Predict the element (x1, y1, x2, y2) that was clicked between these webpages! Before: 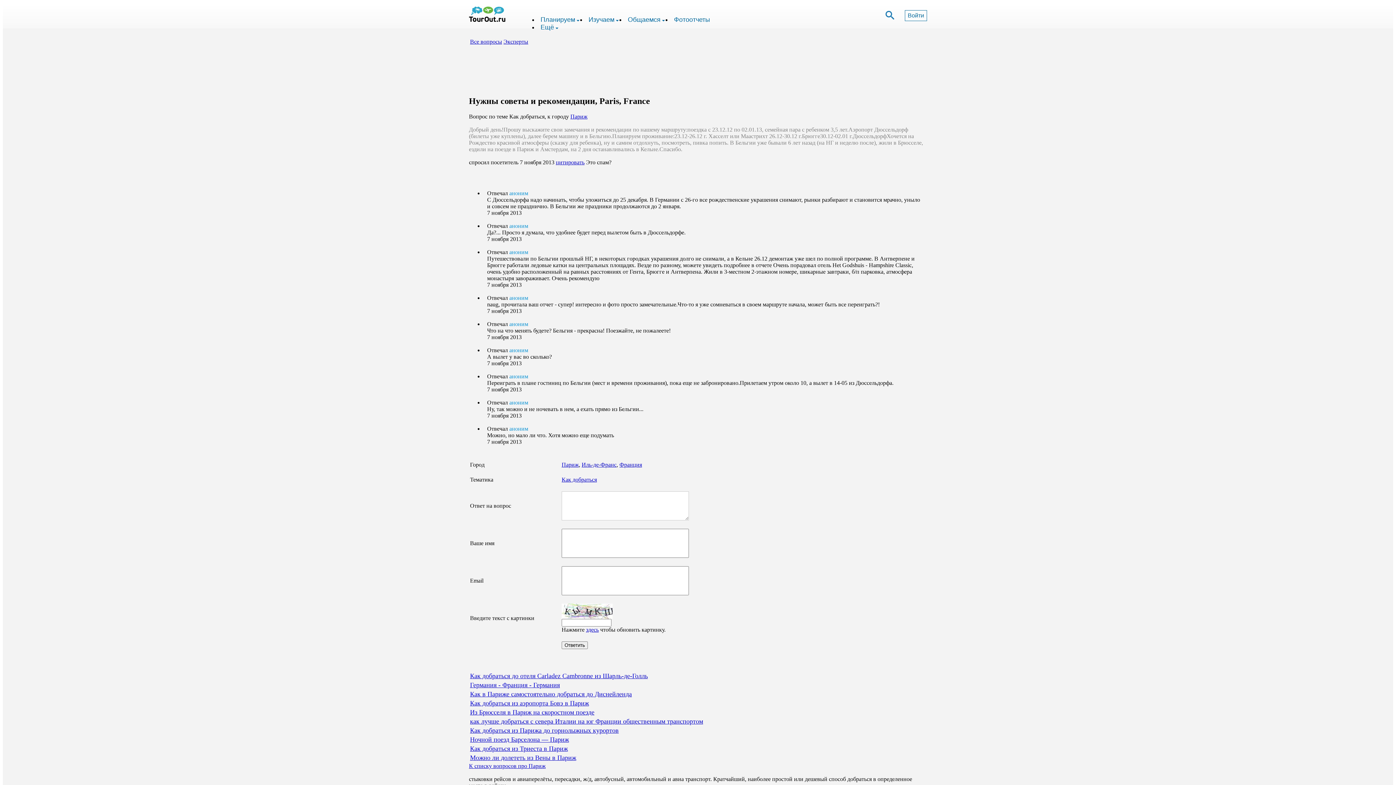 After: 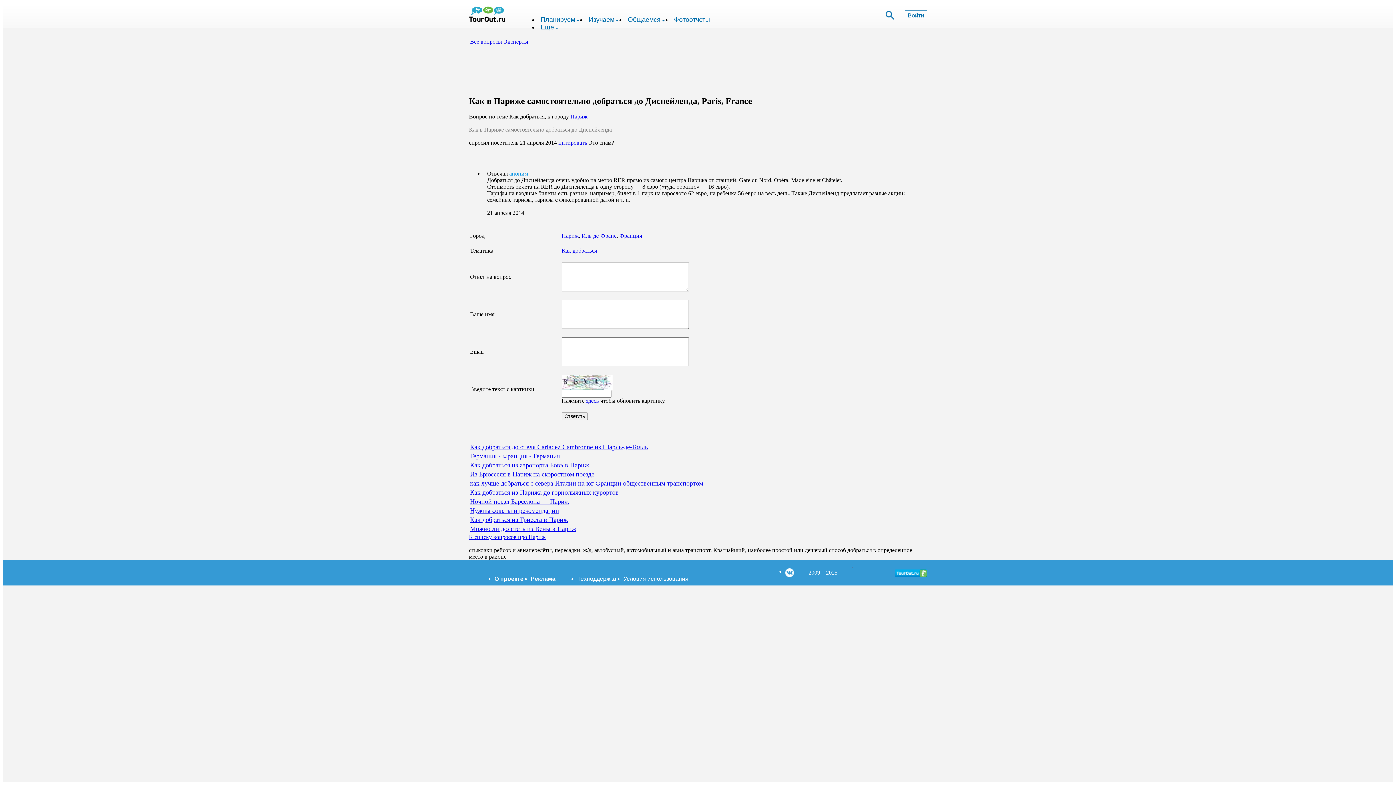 Action: bbox: (470, 690, 632, 698) label: Как в Париже самостоятельно добраться до Диснейленда